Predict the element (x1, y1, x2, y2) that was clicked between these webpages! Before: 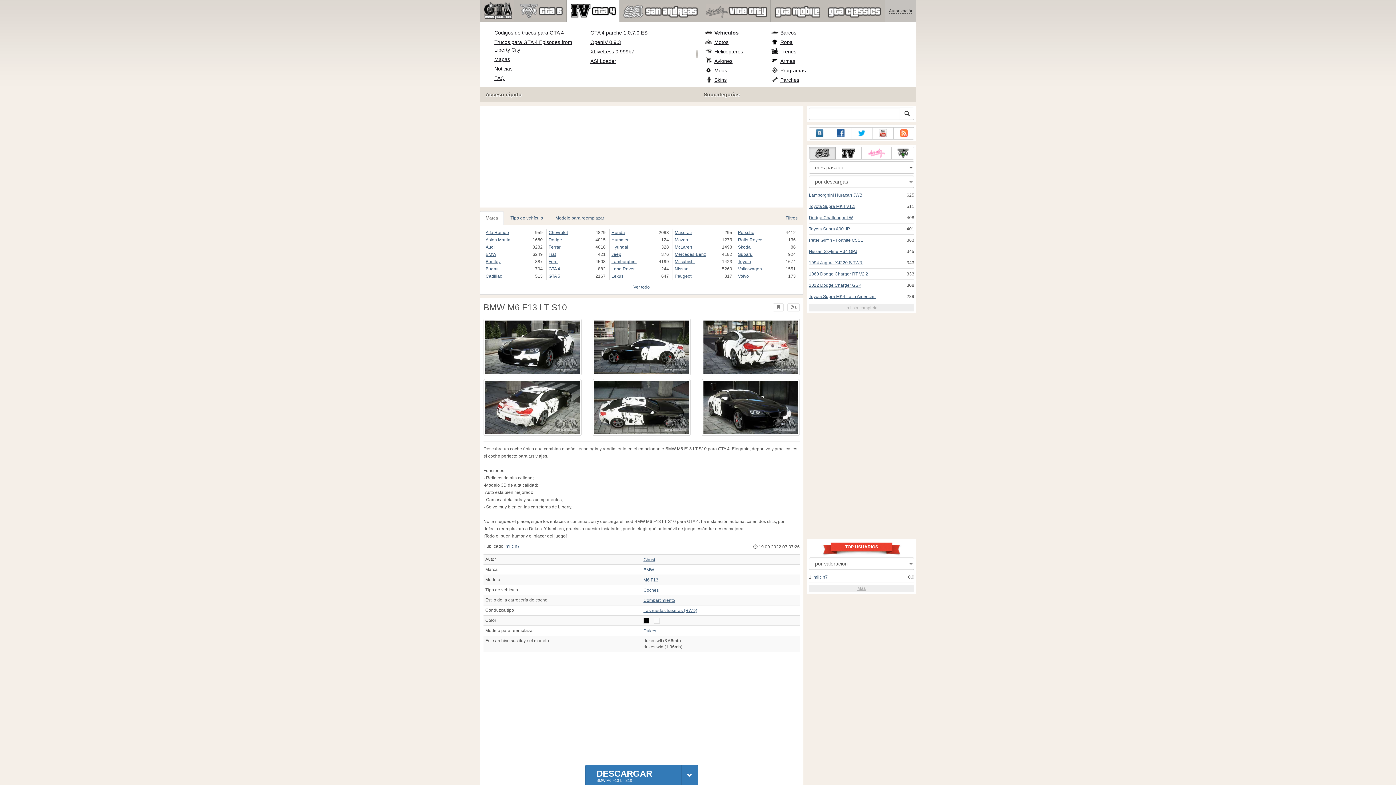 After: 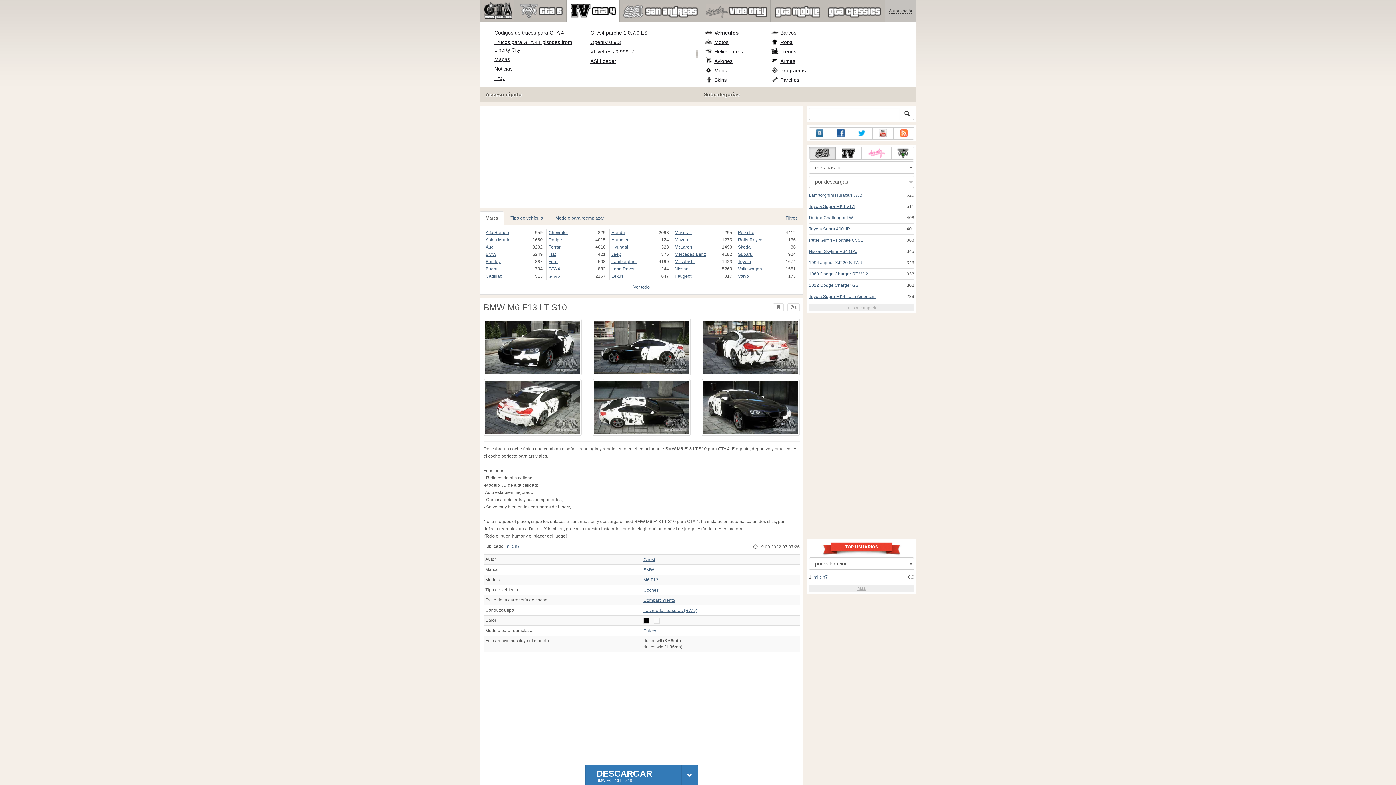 Action: label: Marca bbox: (480, 211, 504, 225)